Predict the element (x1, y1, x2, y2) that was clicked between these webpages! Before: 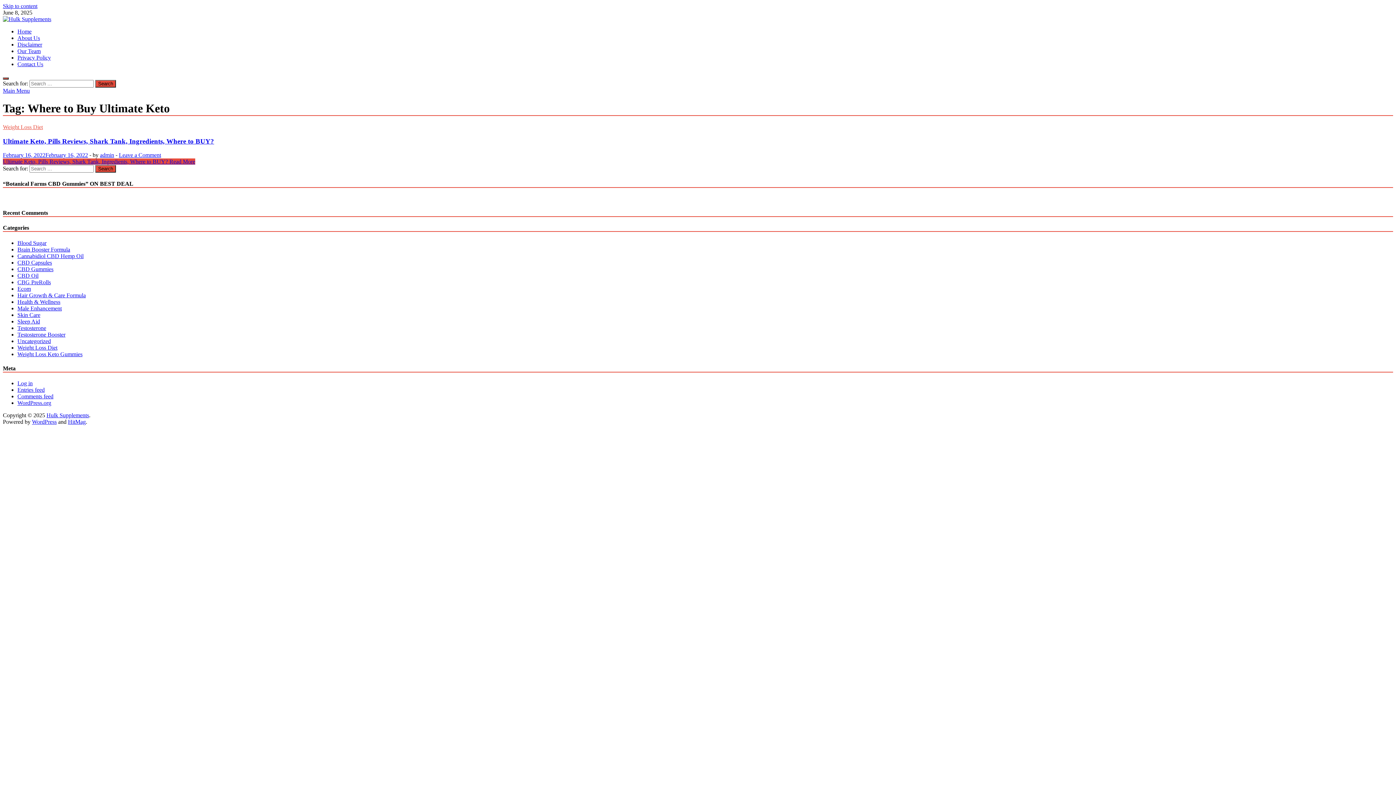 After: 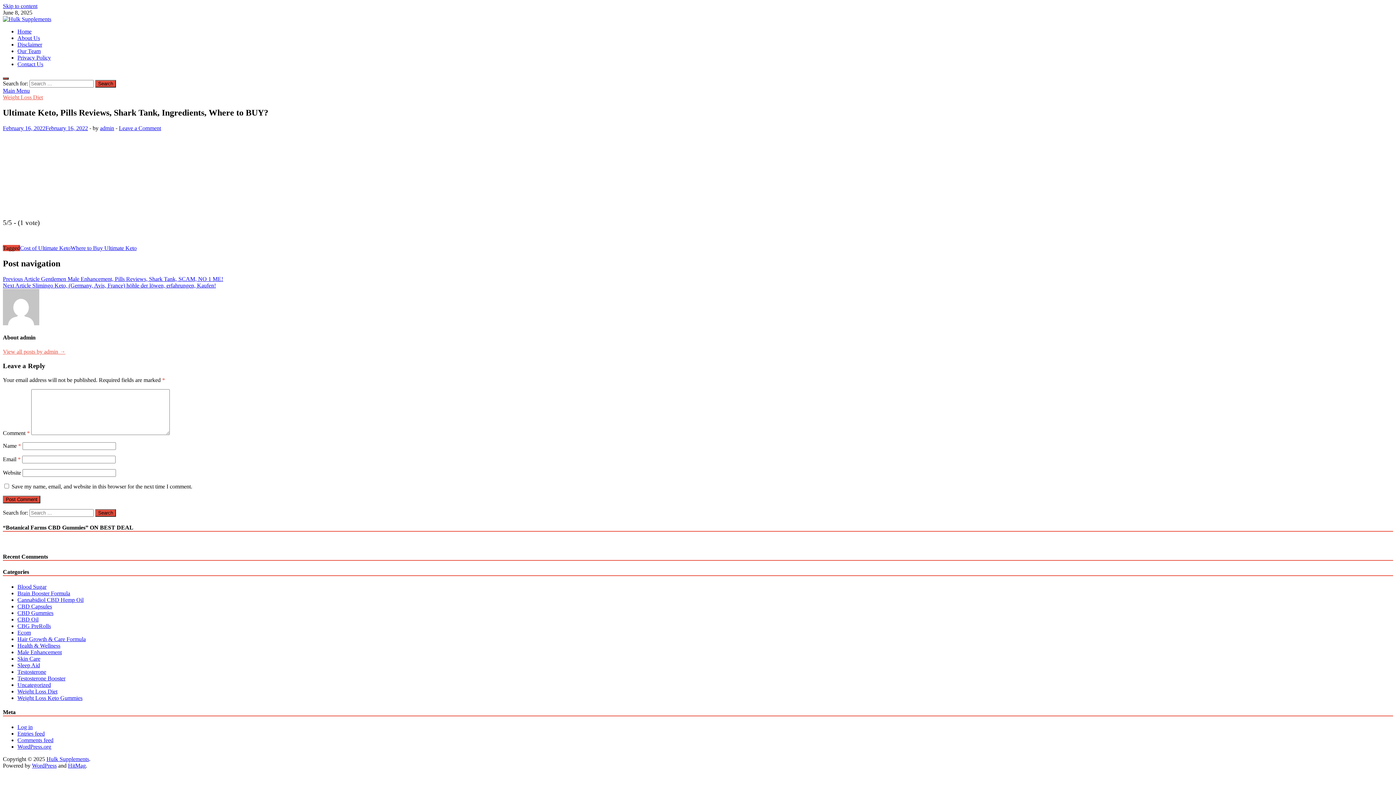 Action: label: Ultimate Keto, Pills Reviews, Shark Tank, Ingredients, Where to BUY? Read More bbox: (2, 158, 195, 164)